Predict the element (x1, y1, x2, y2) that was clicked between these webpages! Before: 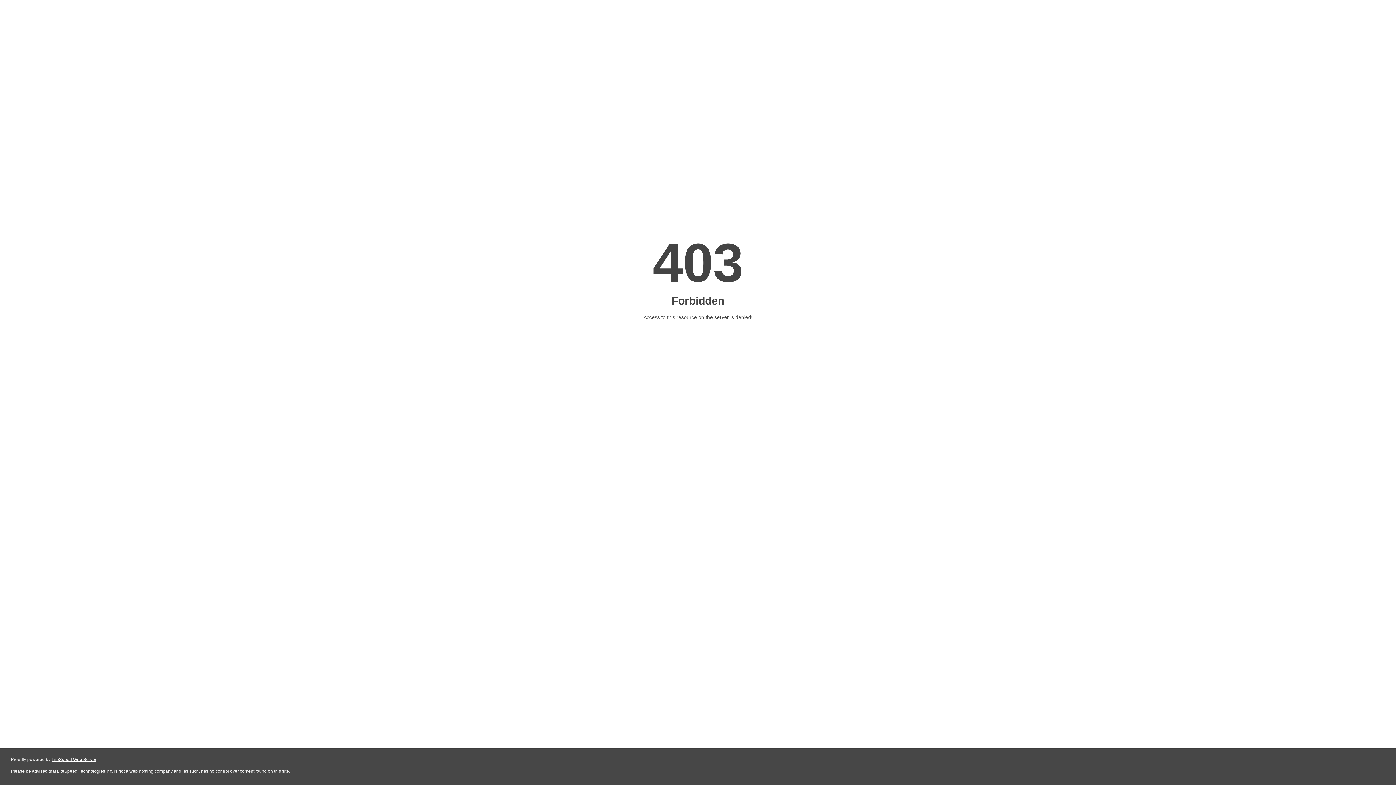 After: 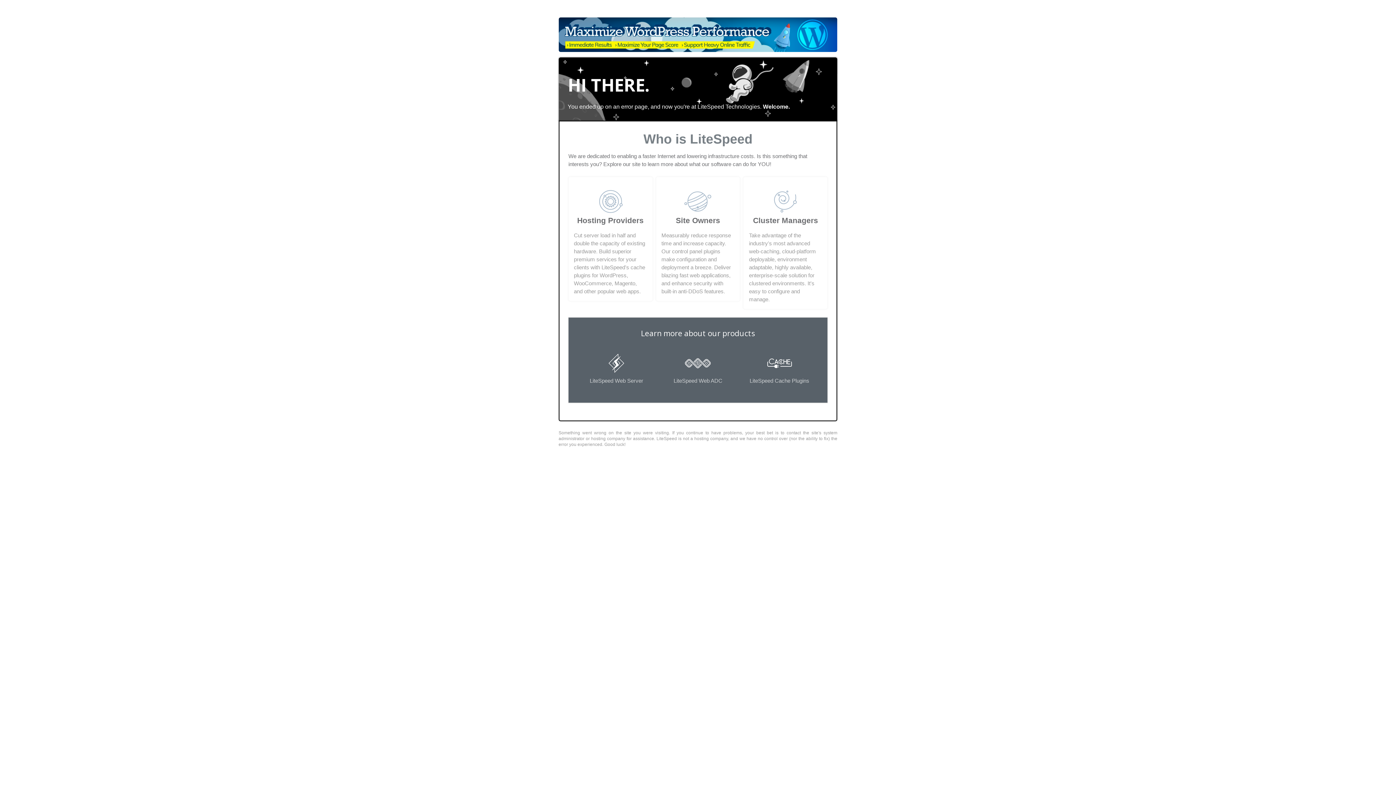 Action: label: LiteSpeed Web Server bbox: (51, 757, 96, 762)